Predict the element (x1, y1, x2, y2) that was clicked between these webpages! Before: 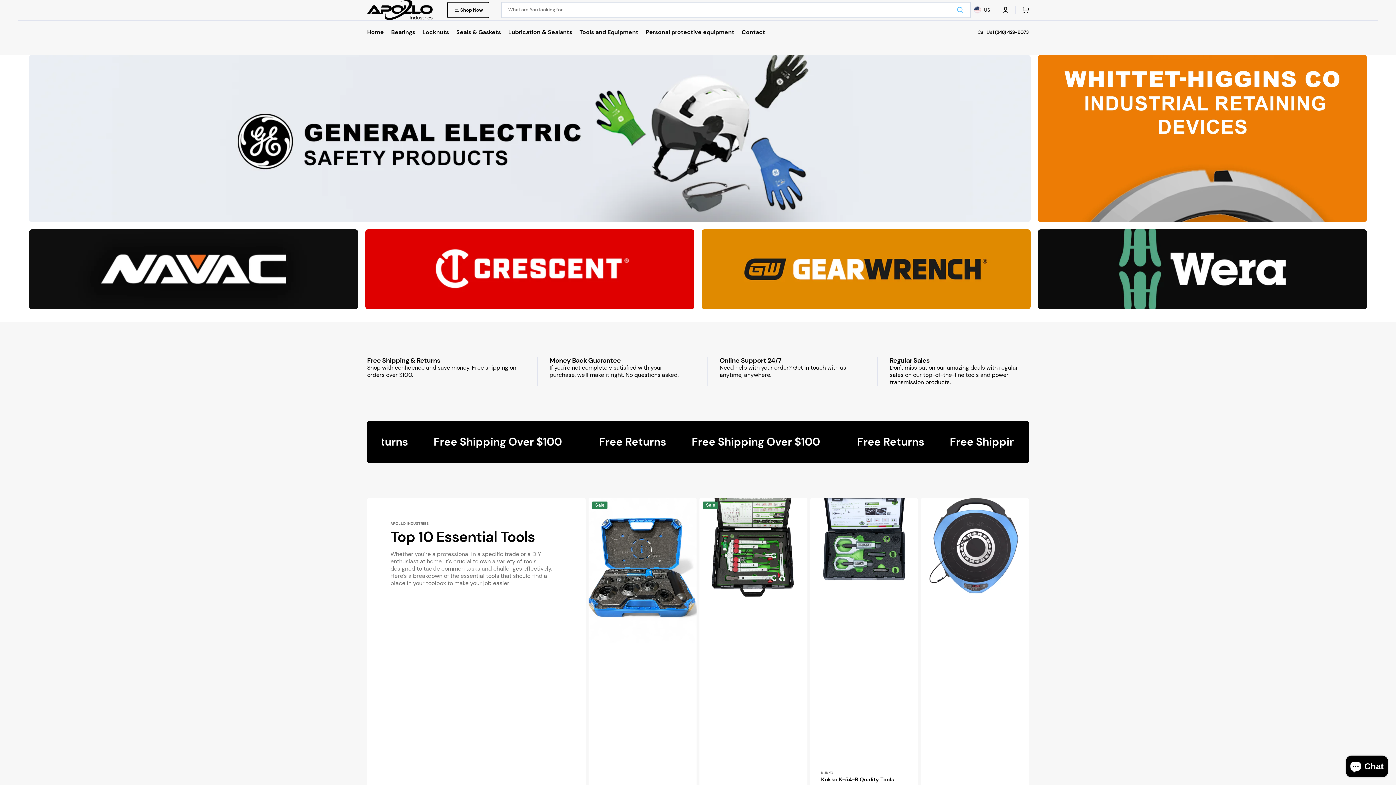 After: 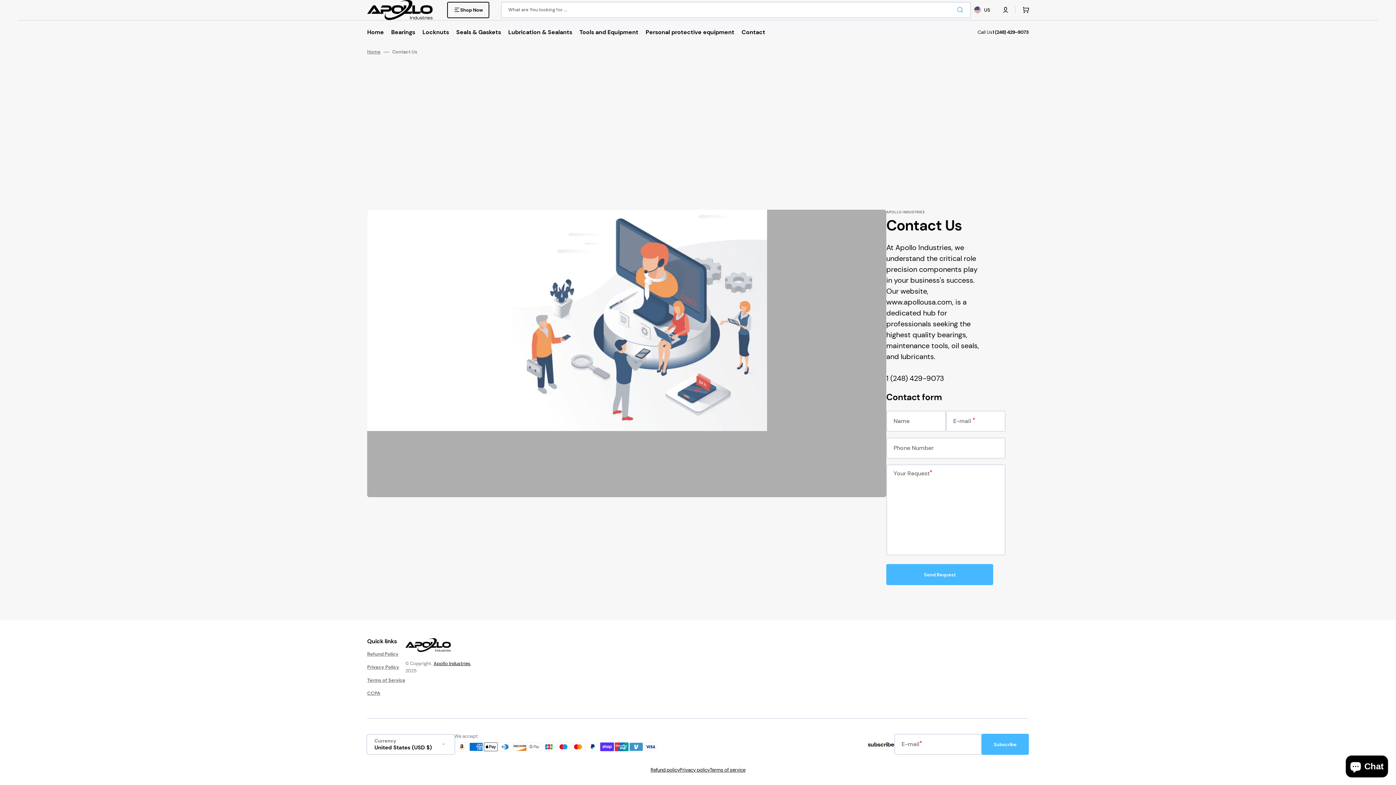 Action: bbox: (738, 19, 769, 44) label: Contact